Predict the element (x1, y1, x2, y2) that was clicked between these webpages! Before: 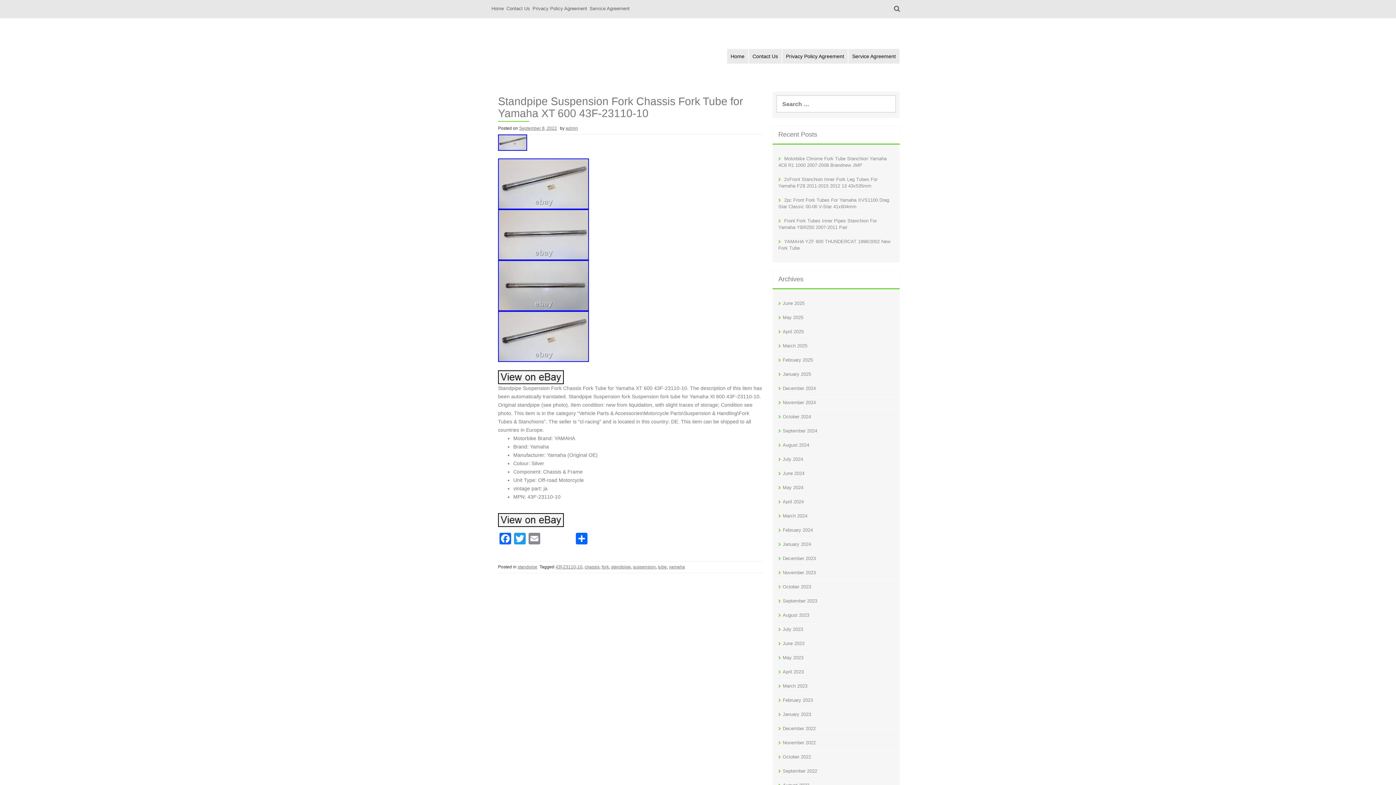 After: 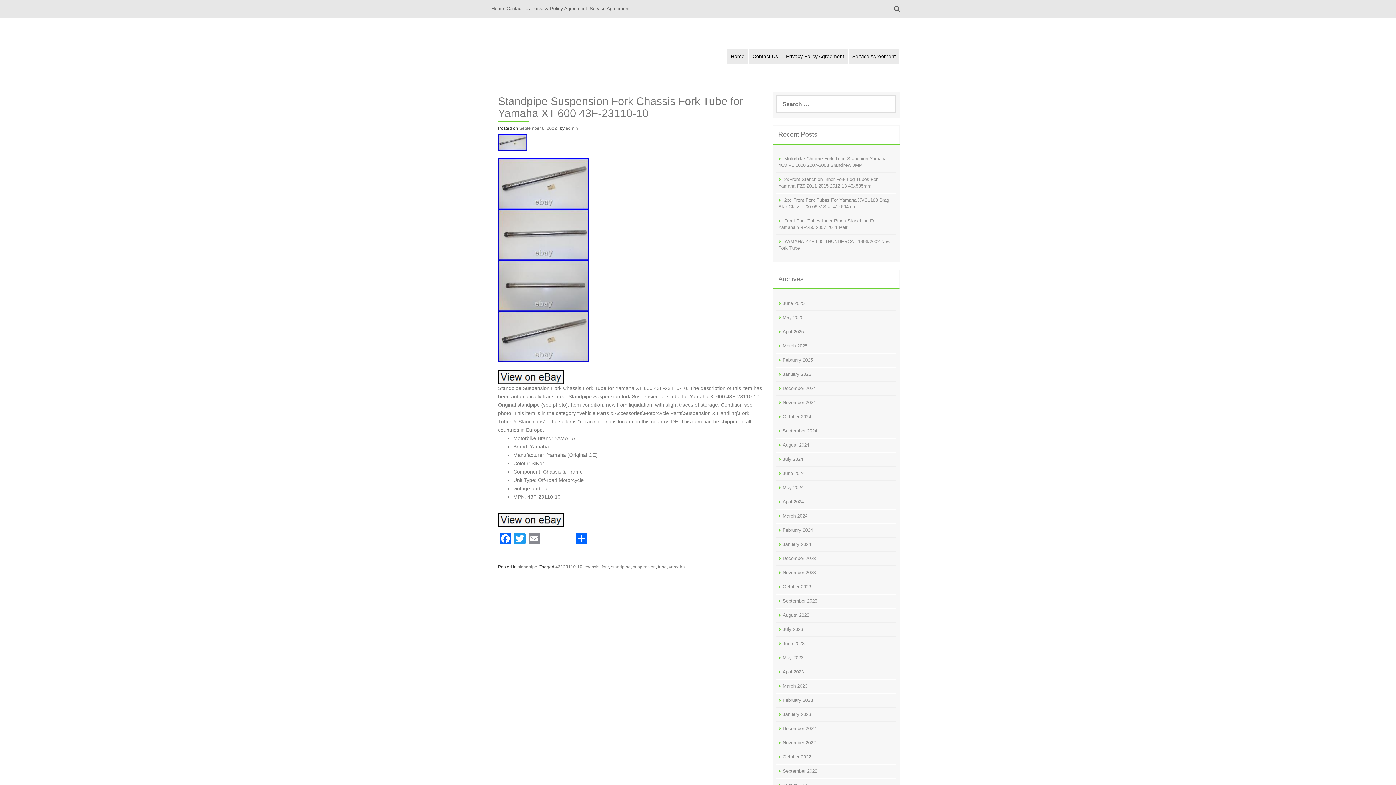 Action: bbox: (498, 180, 589, 186)